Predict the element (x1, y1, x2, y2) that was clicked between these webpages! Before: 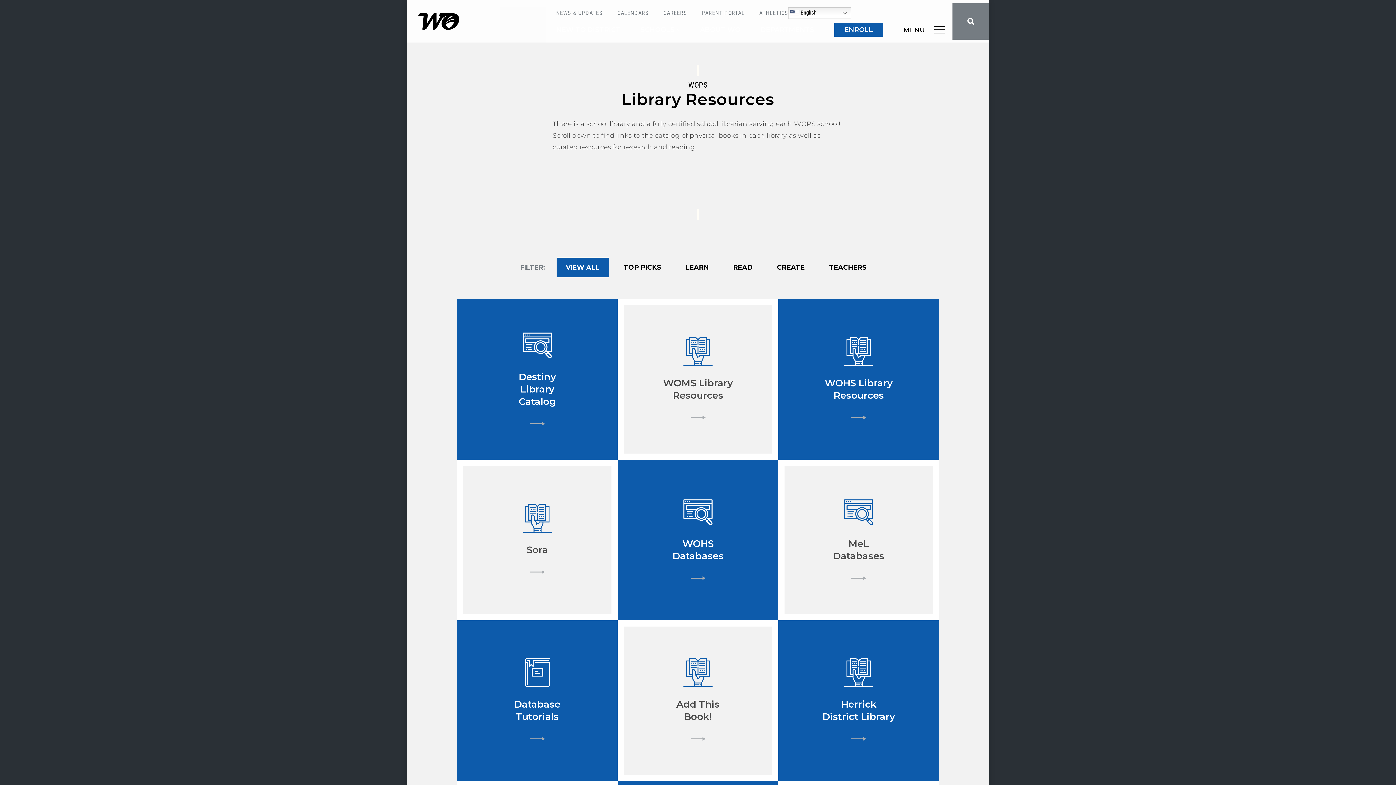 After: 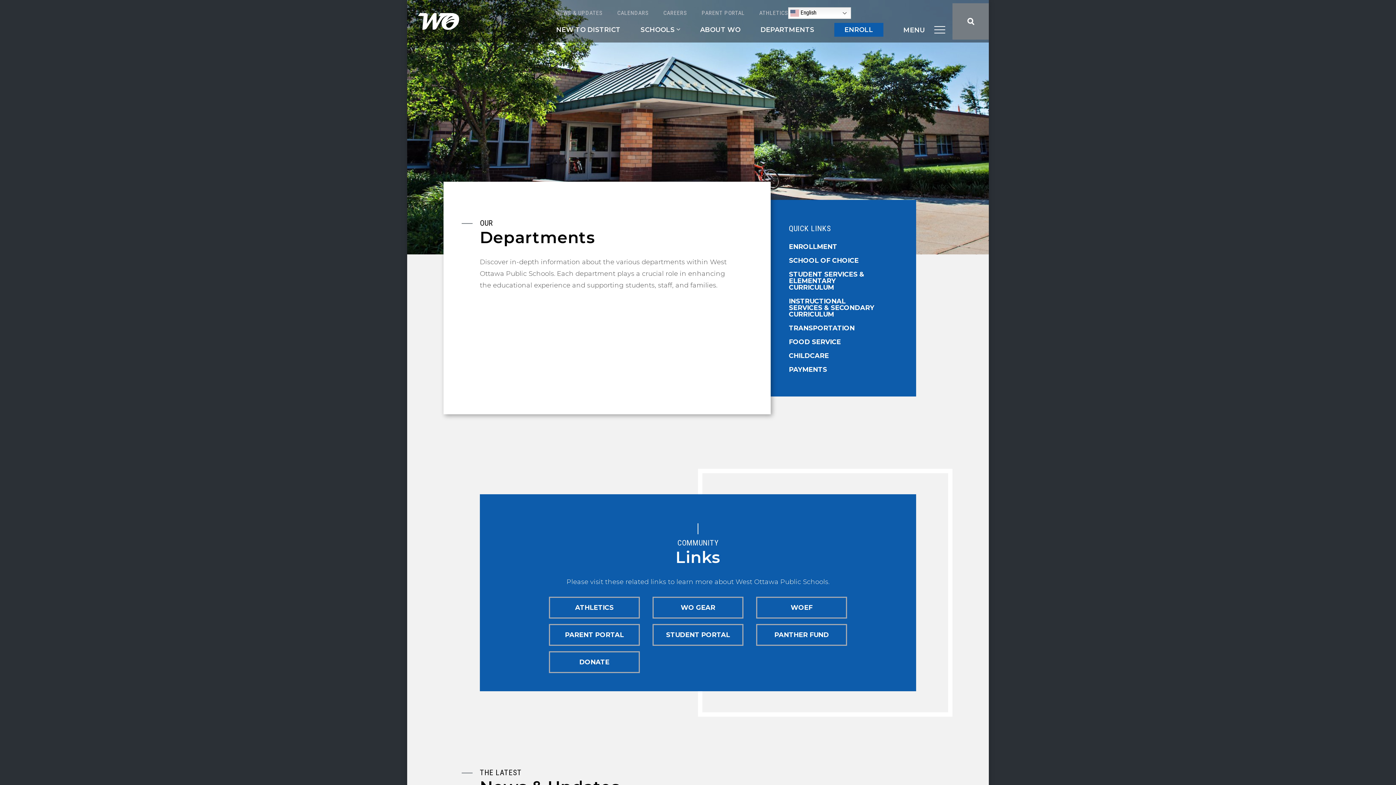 Action: label: DEPARTMENTS bbox: (760, 25, 814, 33)